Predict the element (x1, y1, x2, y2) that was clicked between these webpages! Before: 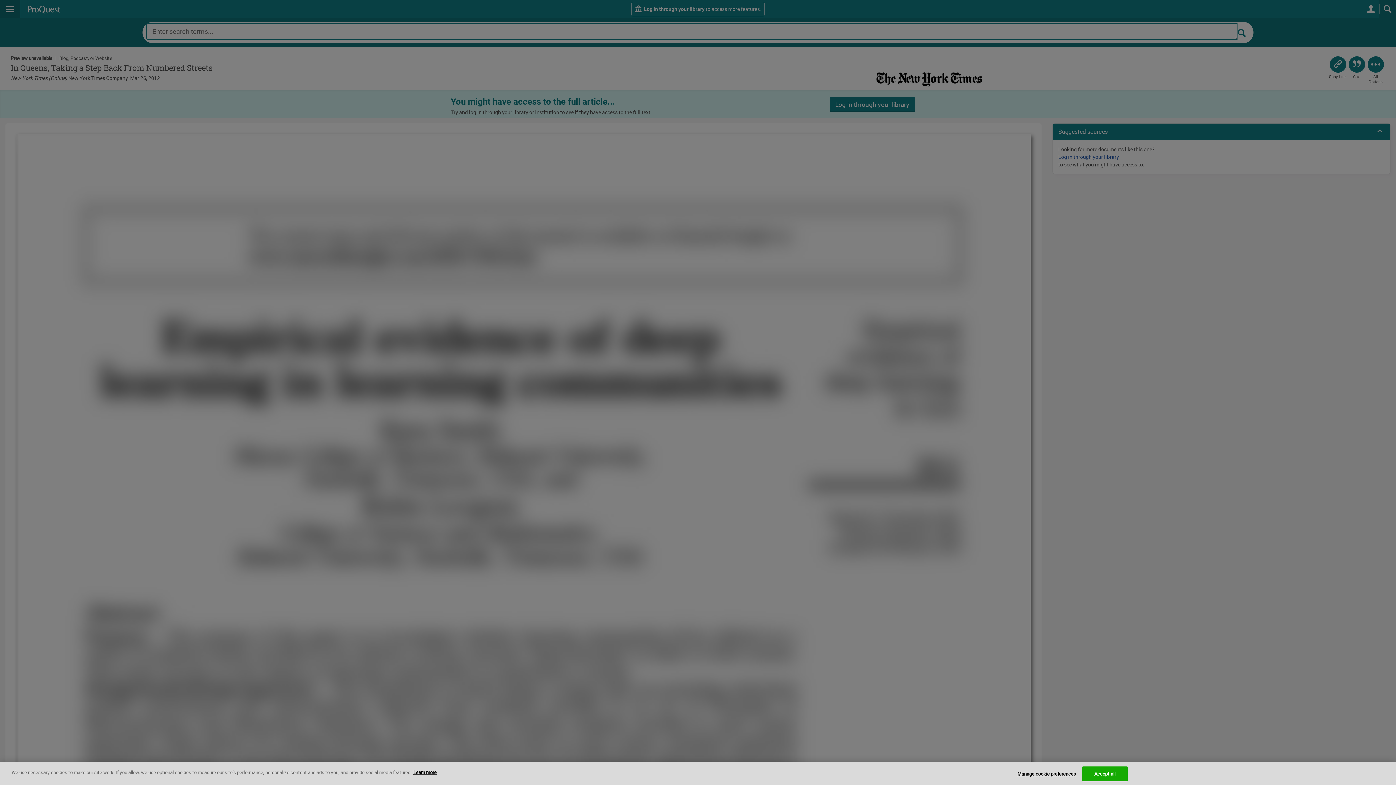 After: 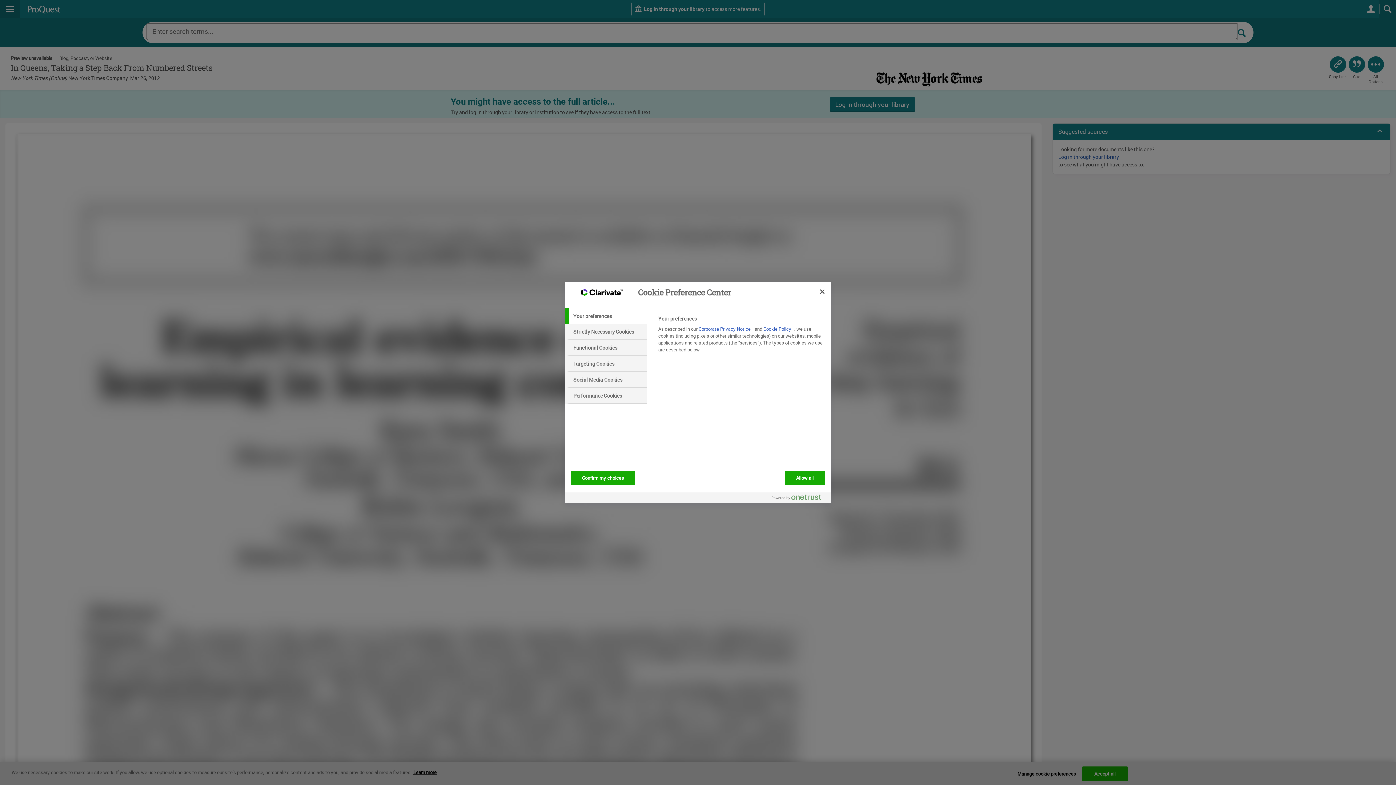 Action: bbox: (1017, 767, 1076, 781) label: Manage cookie preferences